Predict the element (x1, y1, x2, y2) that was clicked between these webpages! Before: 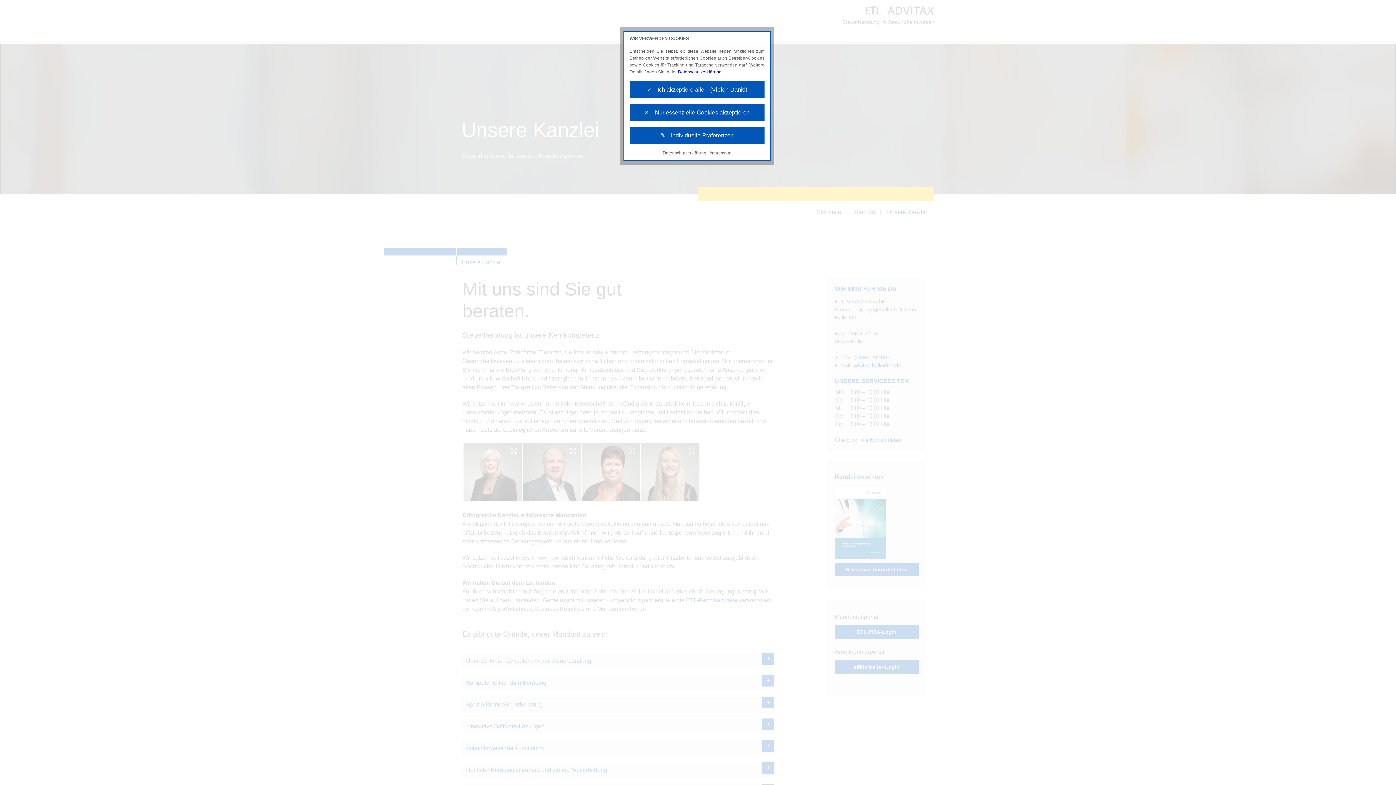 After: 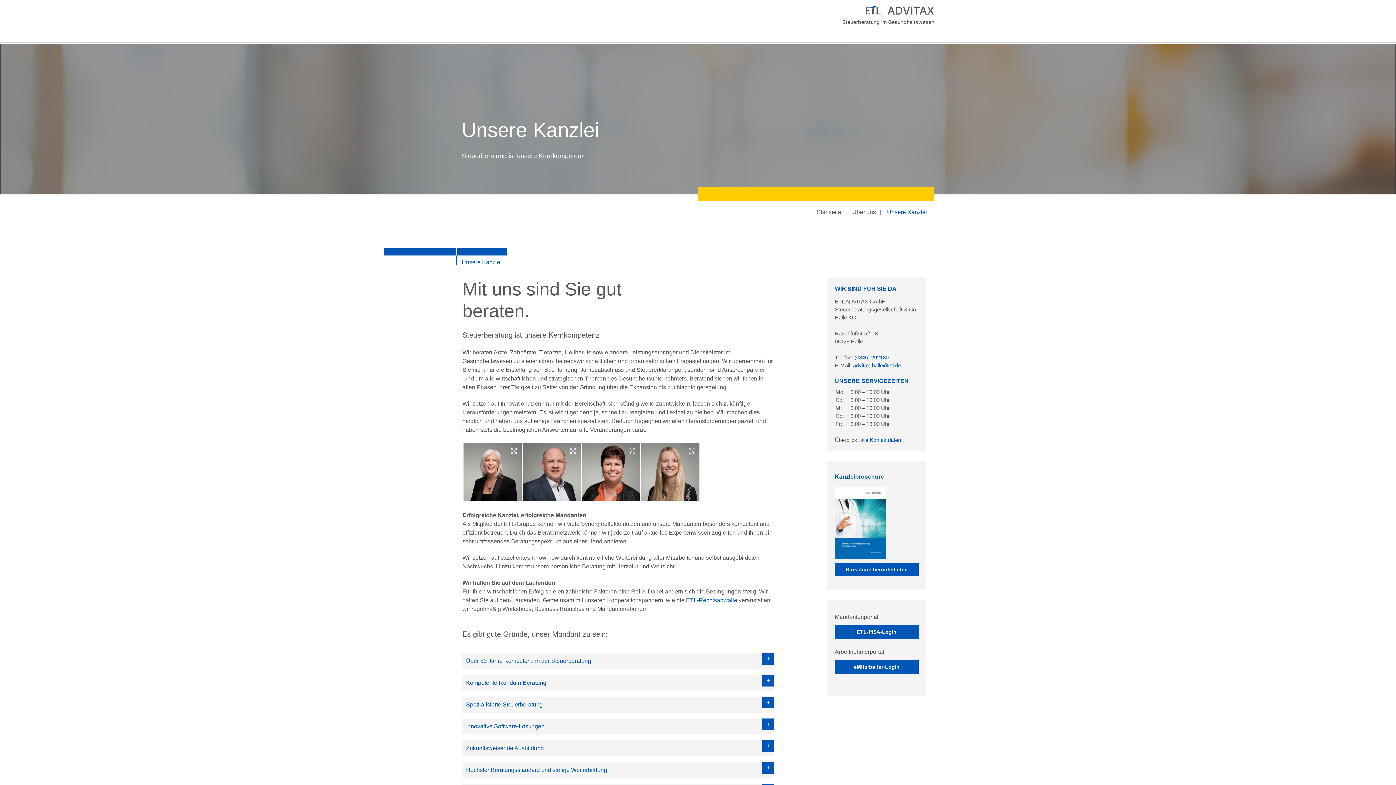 Action: label: ✕ Nur essenzielle Cookies akzeptieren bbox: (629, 104, 764, 121)